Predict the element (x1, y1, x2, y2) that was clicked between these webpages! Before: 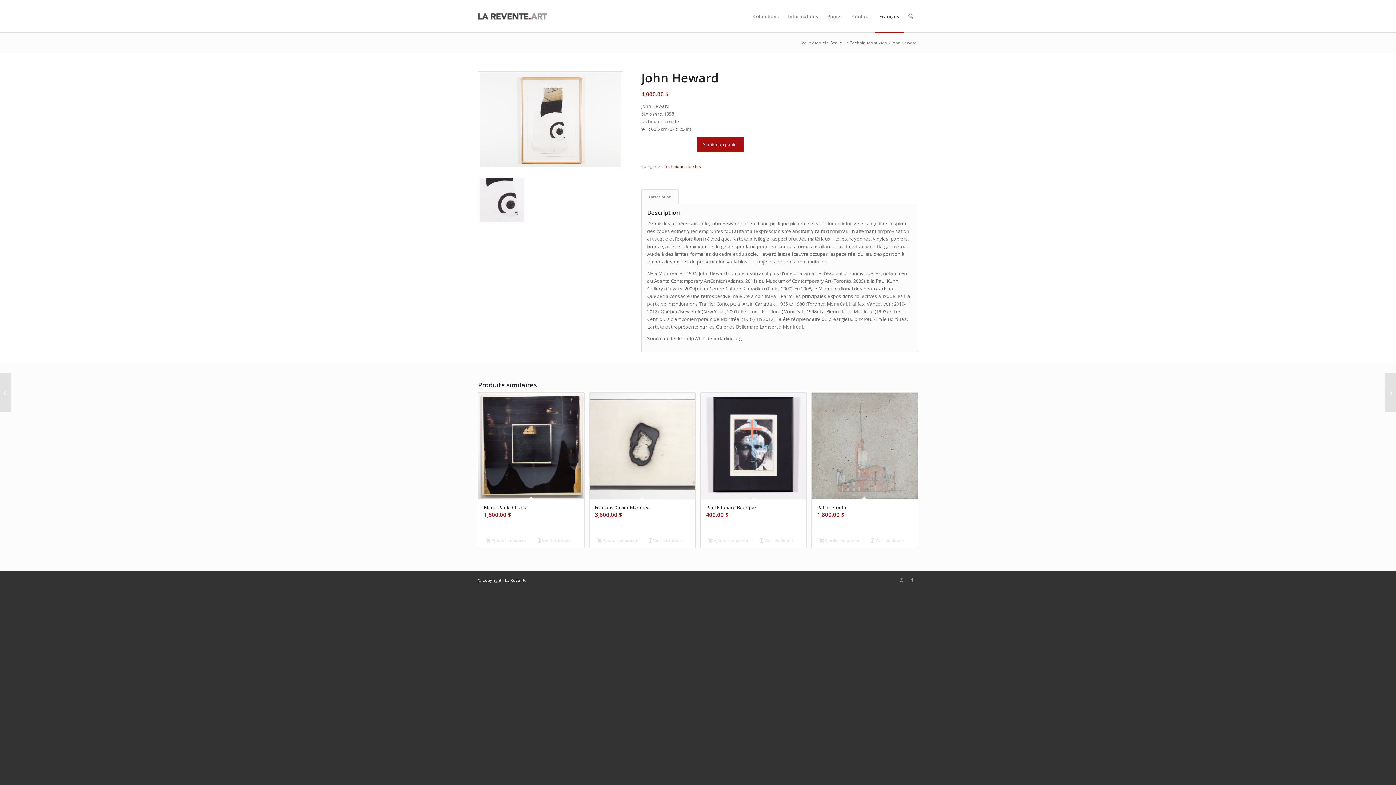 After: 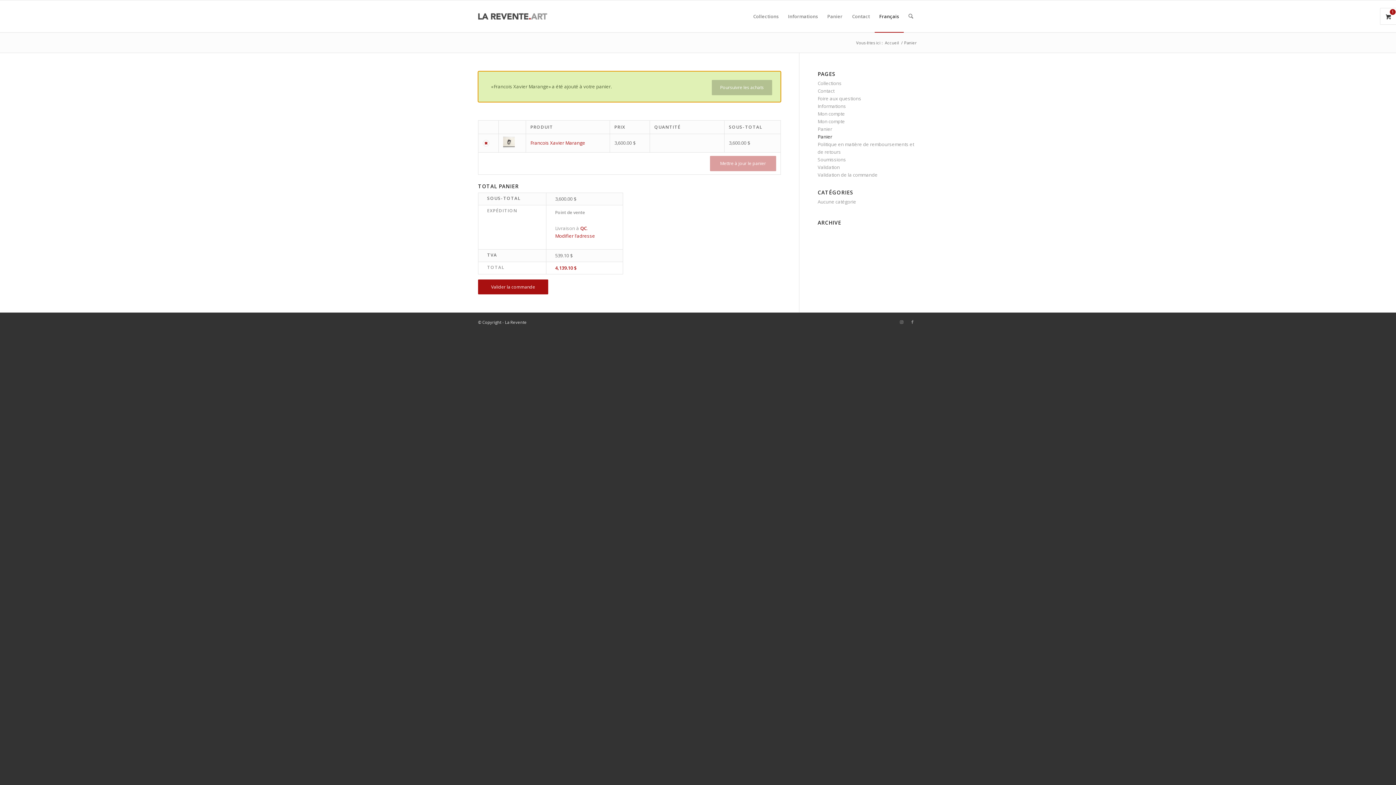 Action: label: Ajouter au panier : “Francois Xavier Marange” bbox: (593, 535, 641, 544)